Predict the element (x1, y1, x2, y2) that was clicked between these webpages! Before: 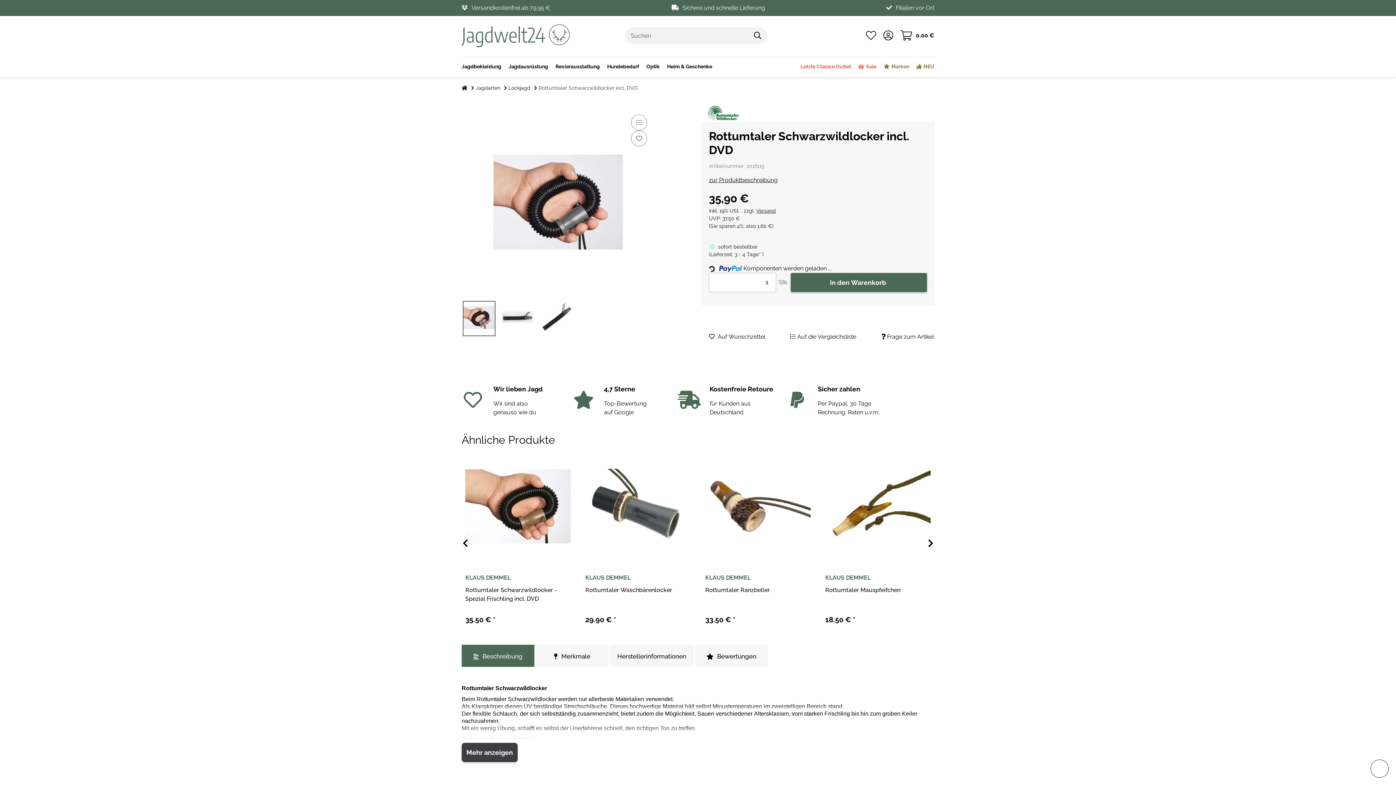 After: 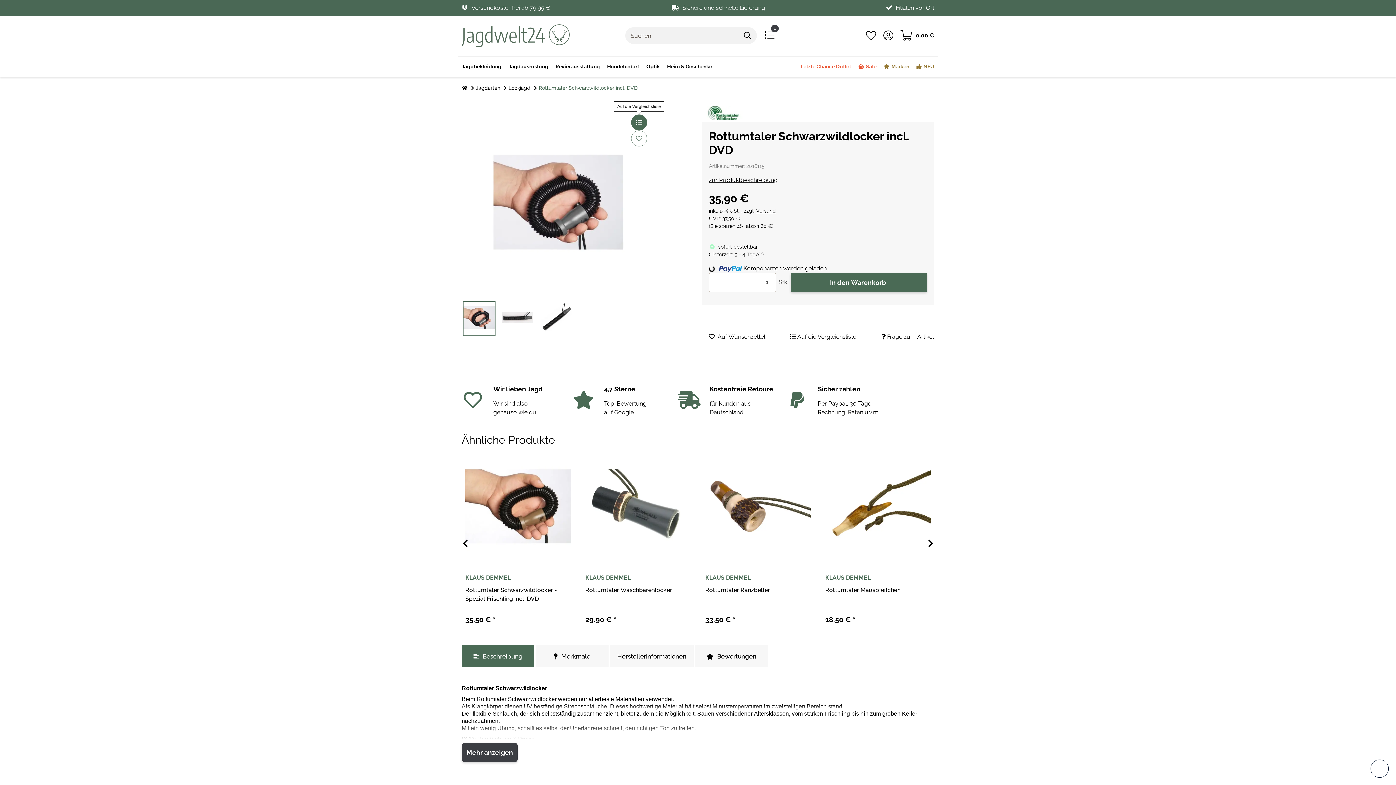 Action: bbox: (631, 114, 647, 130) label: Auf die Vergleichsliste